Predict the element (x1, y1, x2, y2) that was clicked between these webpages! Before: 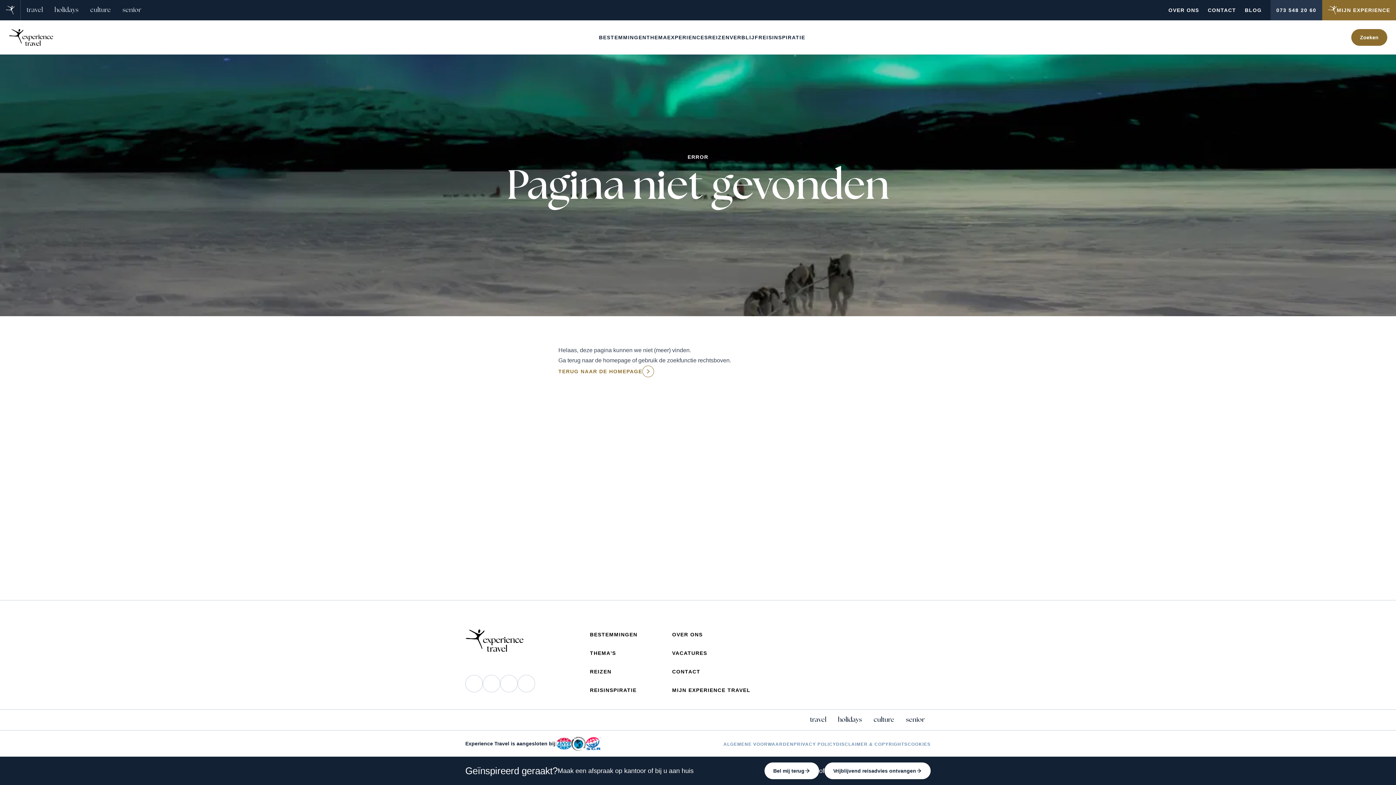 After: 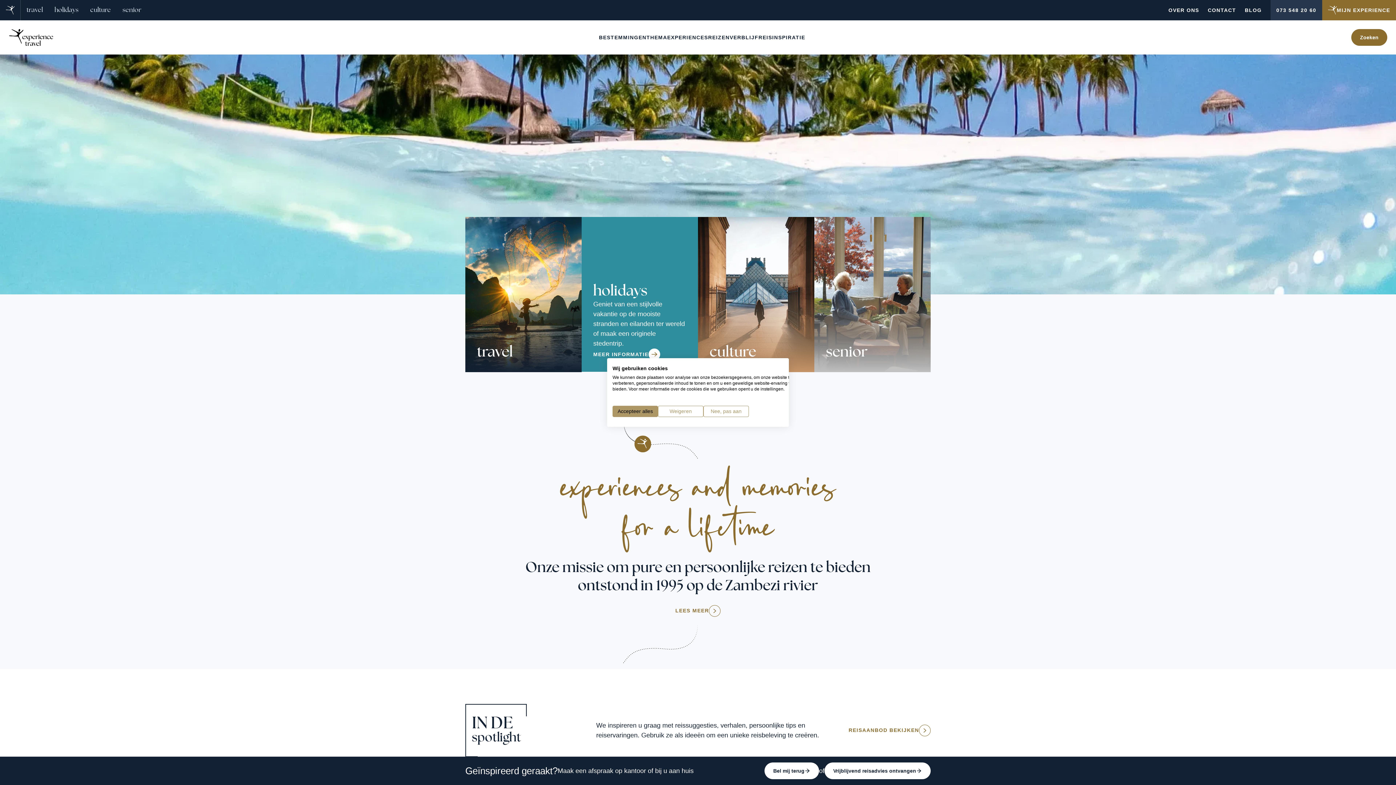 Action: label: TERUG NAAR DE HOMEPAGE bbox: (558, 365, 654, 377)